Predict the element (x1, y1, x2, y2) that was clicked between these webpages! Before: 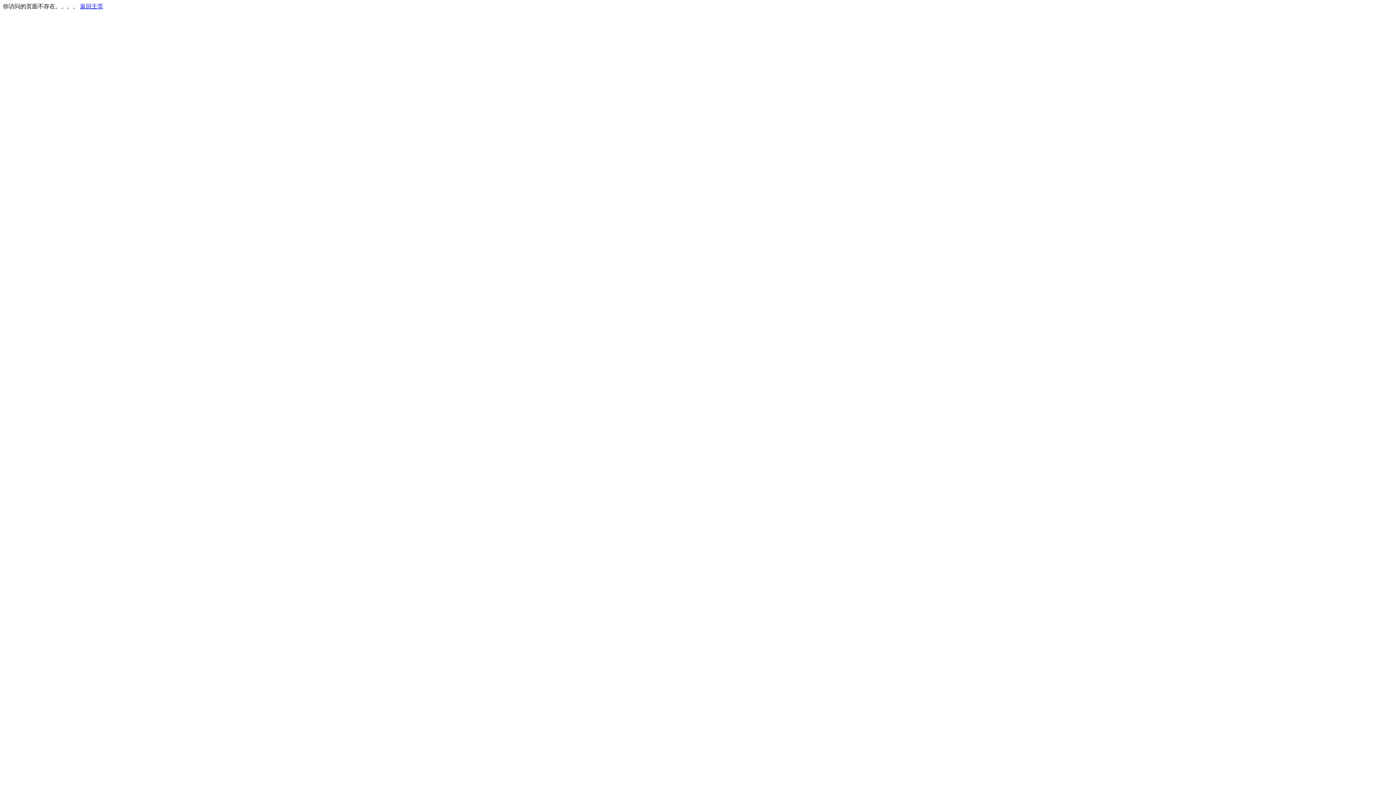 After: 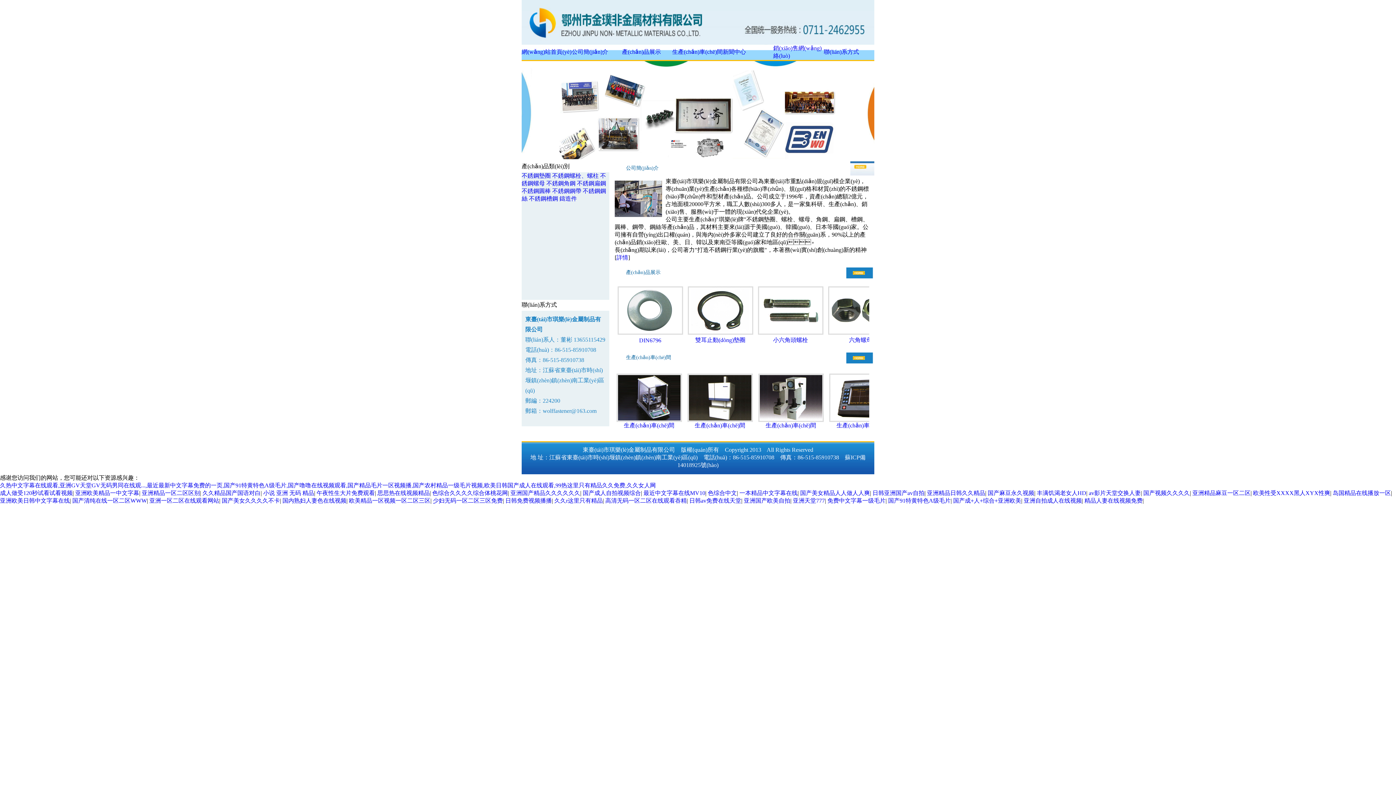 Action: bbox: (80, 3, 103, 9) label: 返回主页